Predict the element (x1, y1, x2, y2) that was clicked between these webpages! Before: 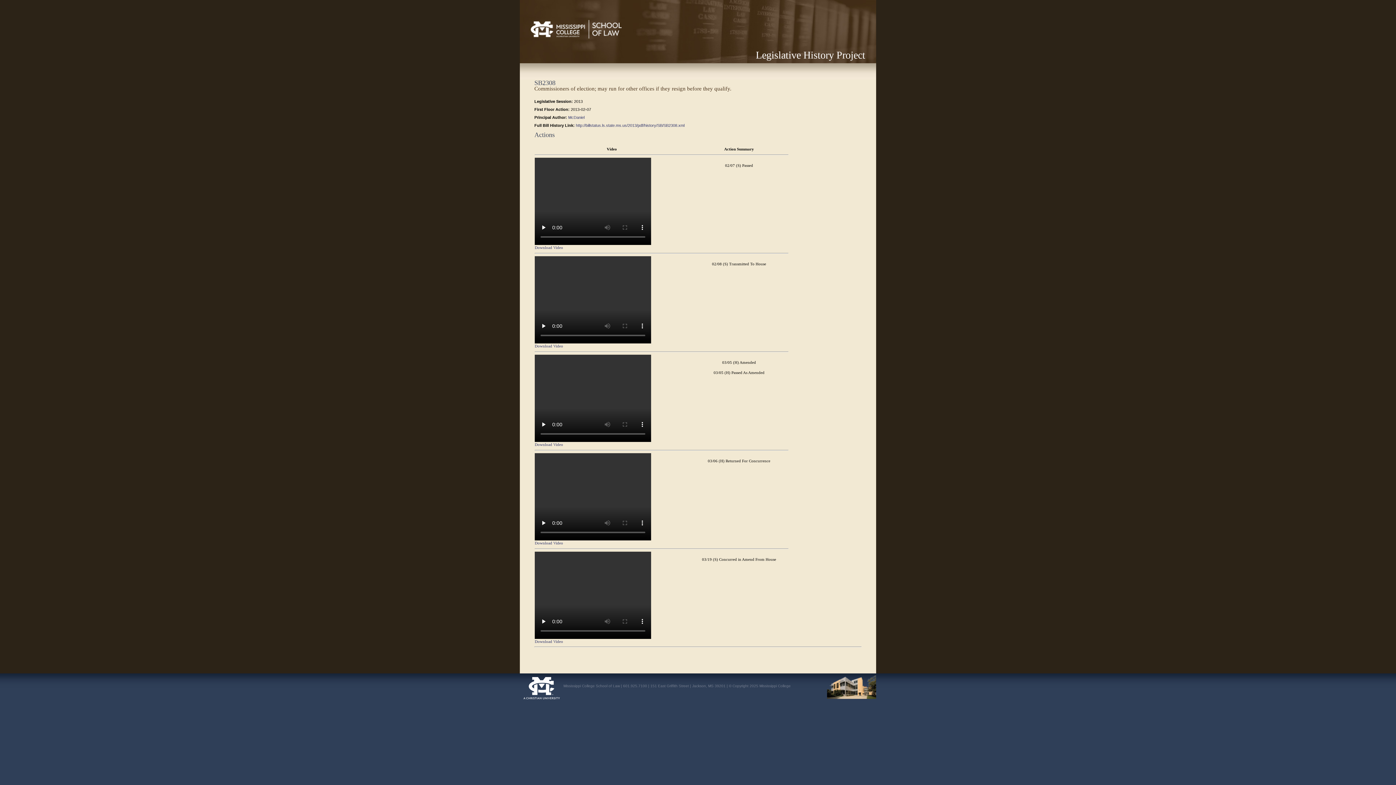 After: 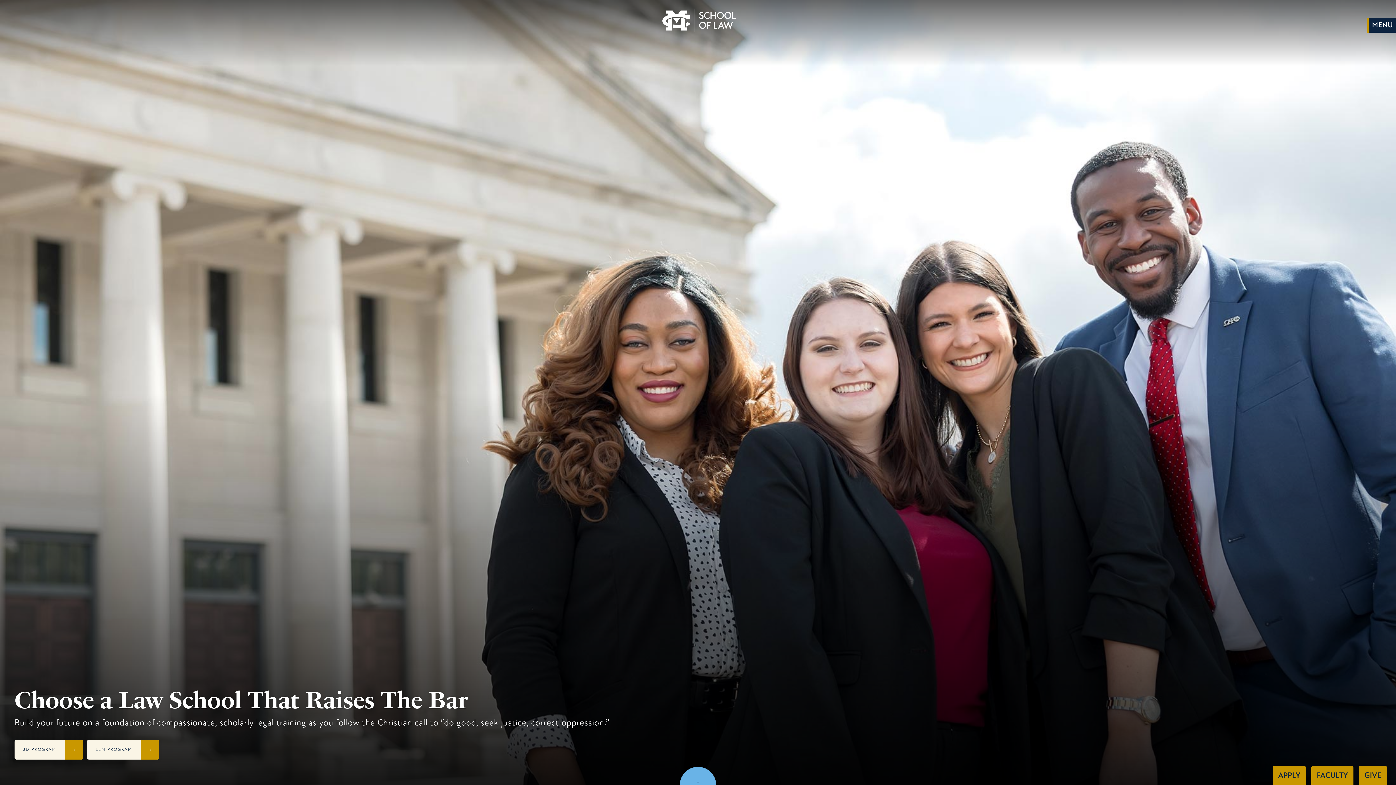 Action: bbox: (523, 677, 560, 699)